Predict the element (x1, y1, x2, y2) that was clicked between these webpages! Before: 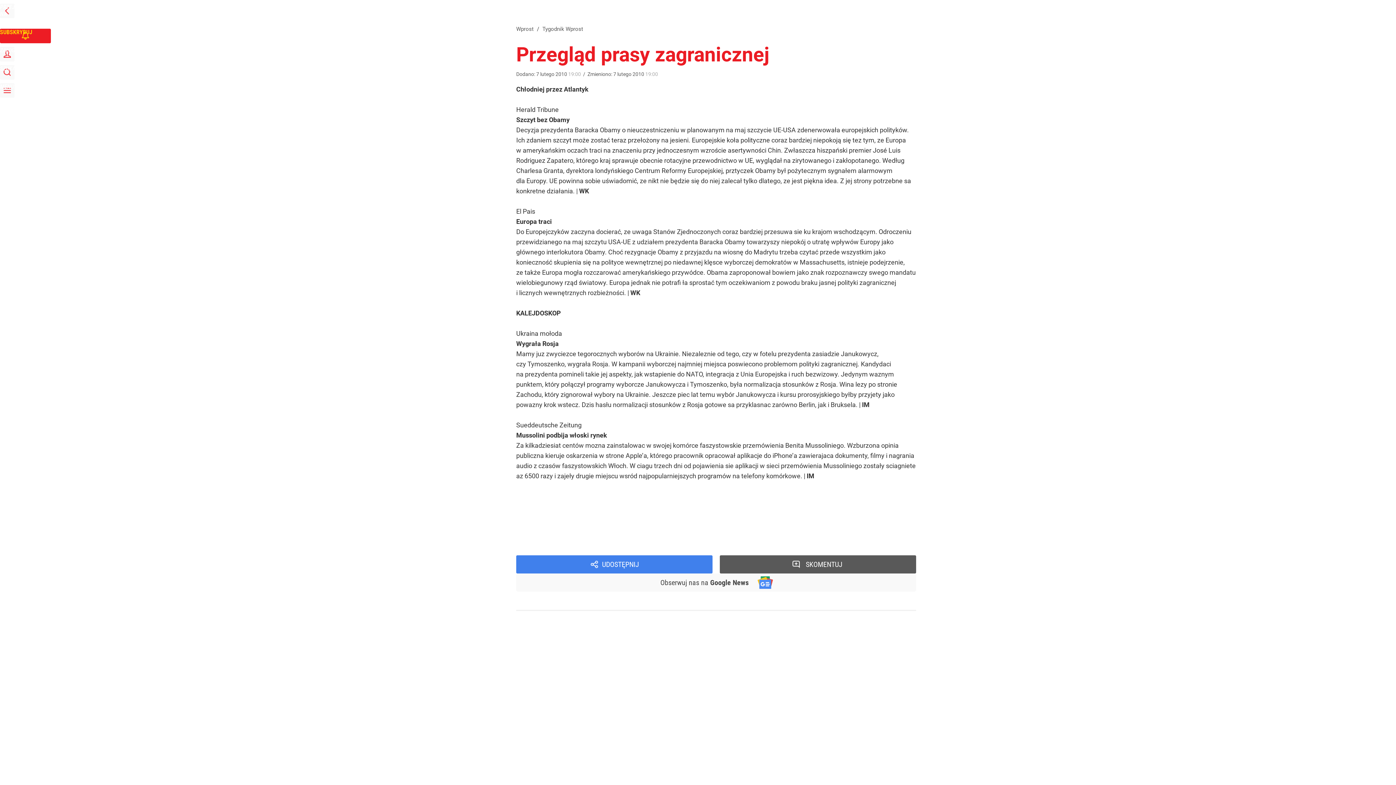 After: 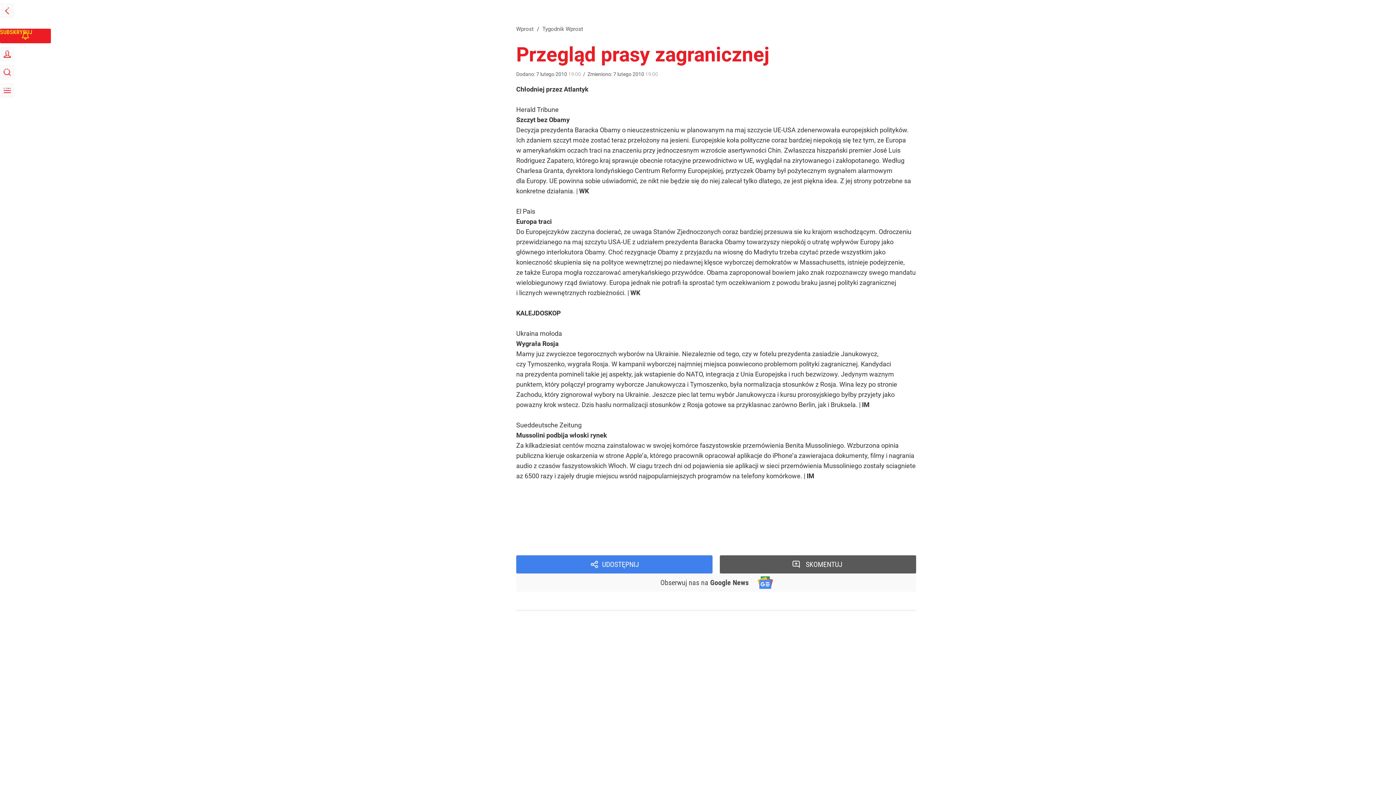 Action: bbox: (624, 523, 657, 530) label: Google Play